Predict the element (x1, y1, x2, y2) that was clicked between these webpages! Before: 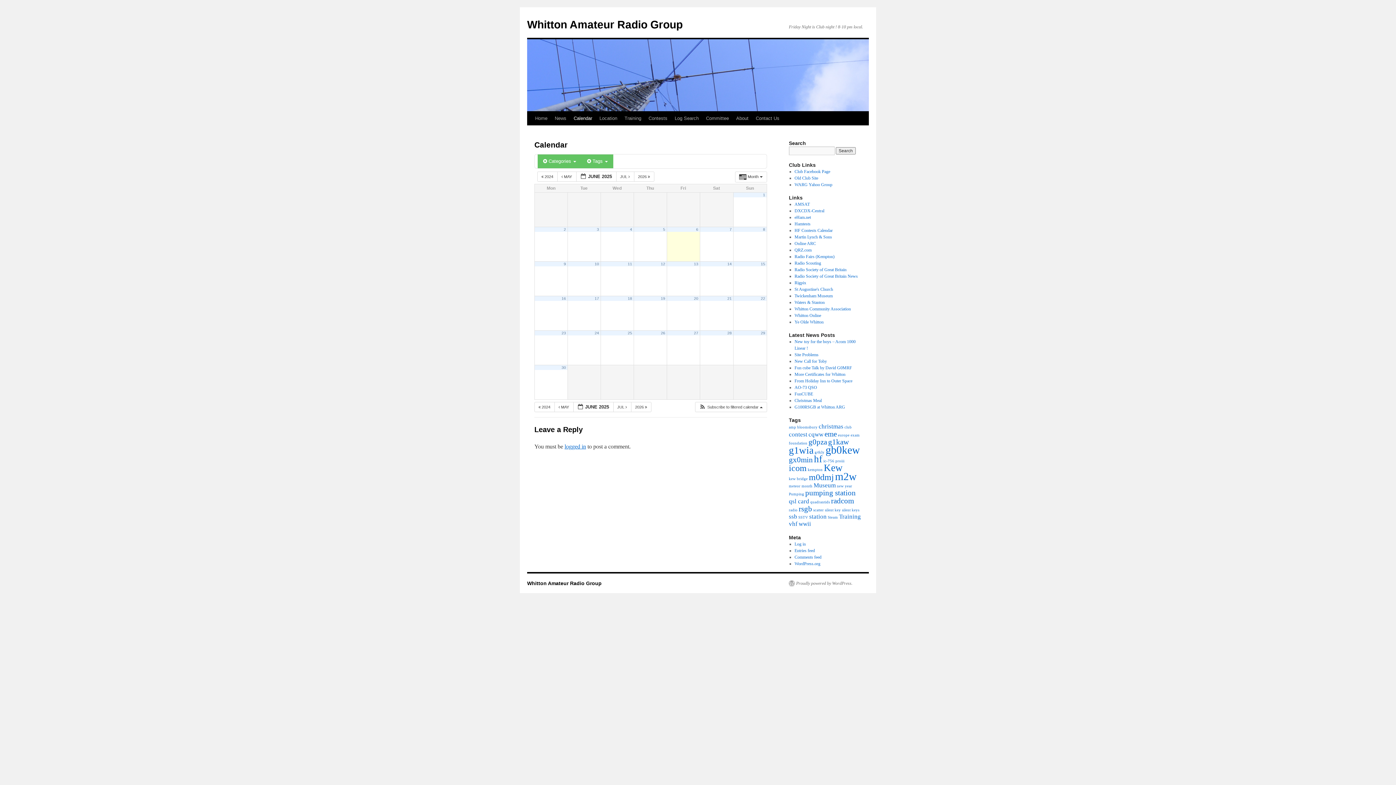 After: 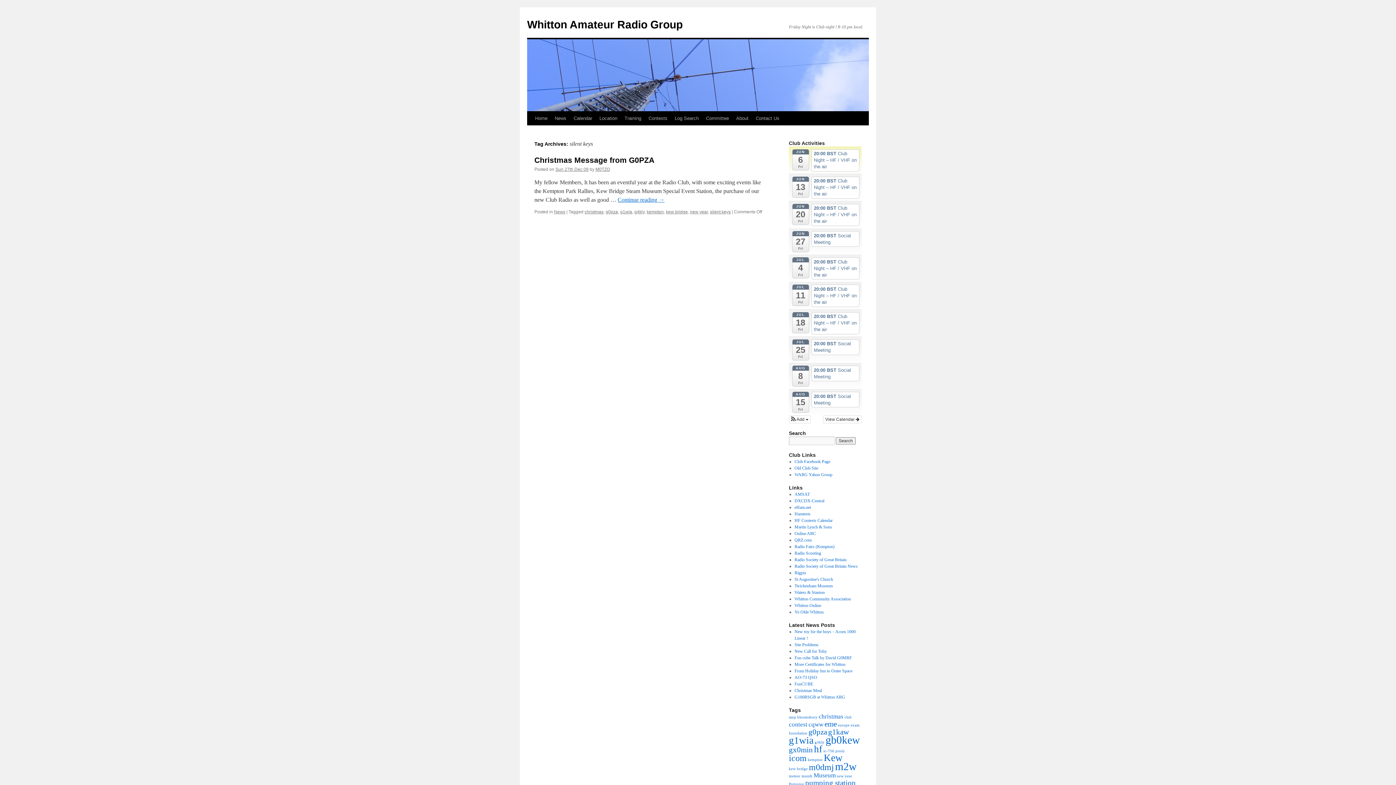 Action: label: silent keys (1 item) bbox: (842, 508, 859, 512)